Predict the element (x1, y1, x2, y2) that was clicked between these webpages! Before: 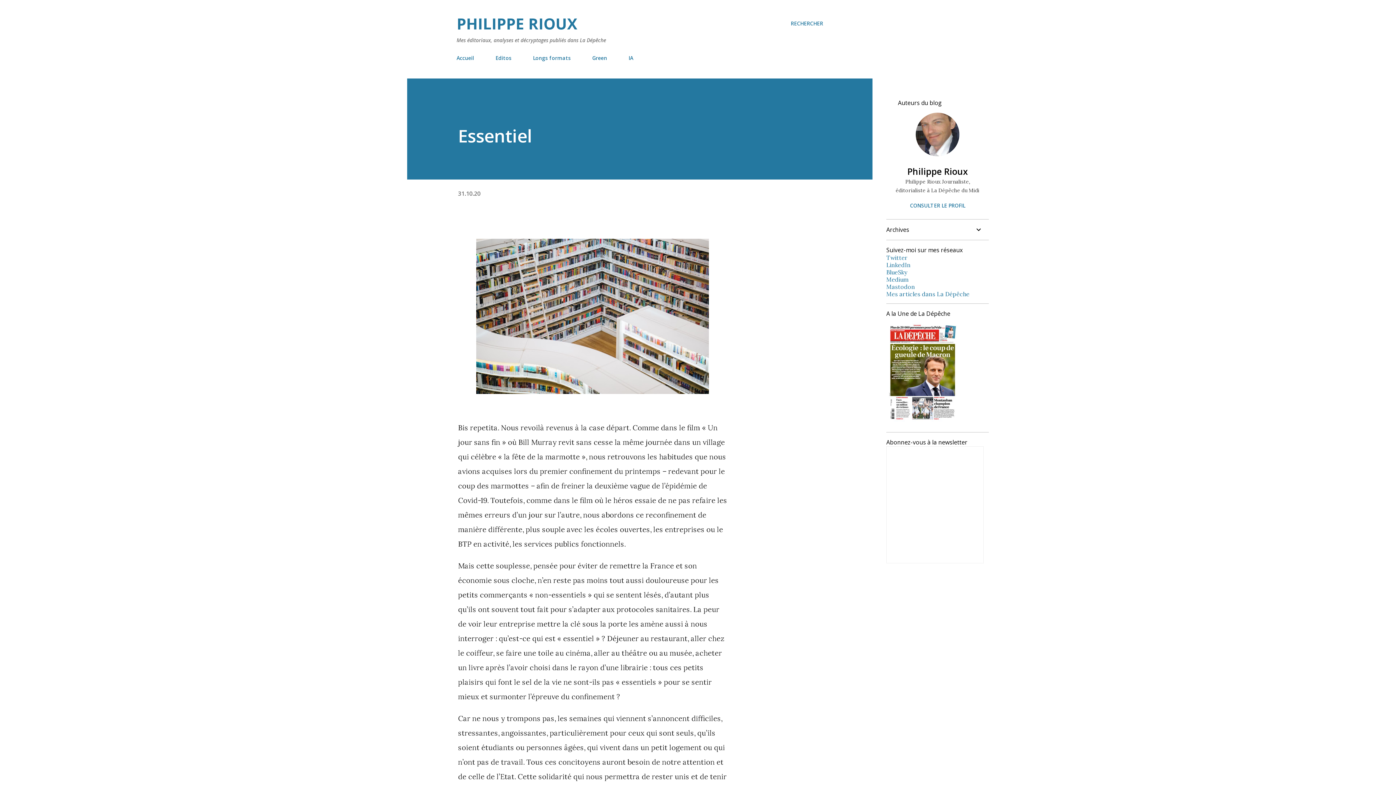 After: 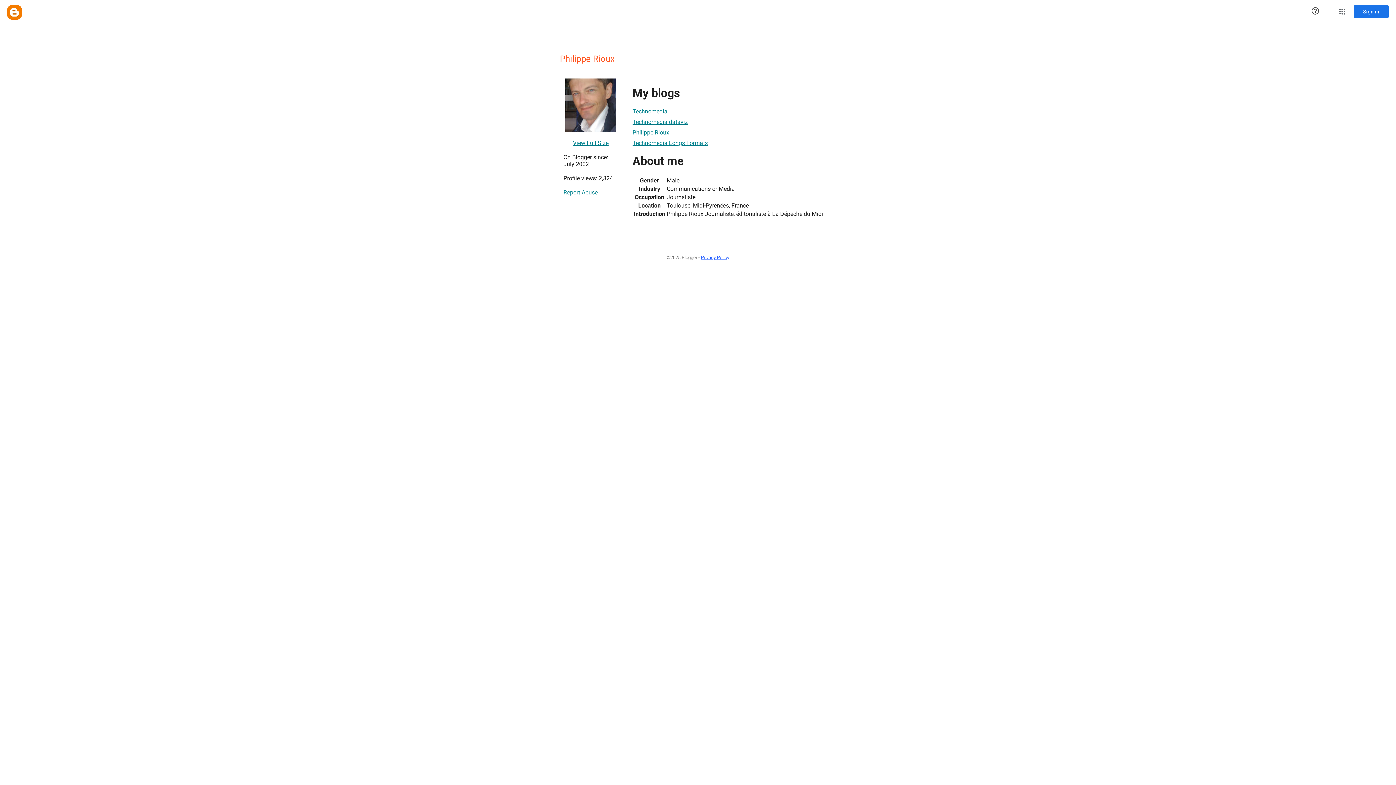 Action: bbox: (916, 149, 959, 158)